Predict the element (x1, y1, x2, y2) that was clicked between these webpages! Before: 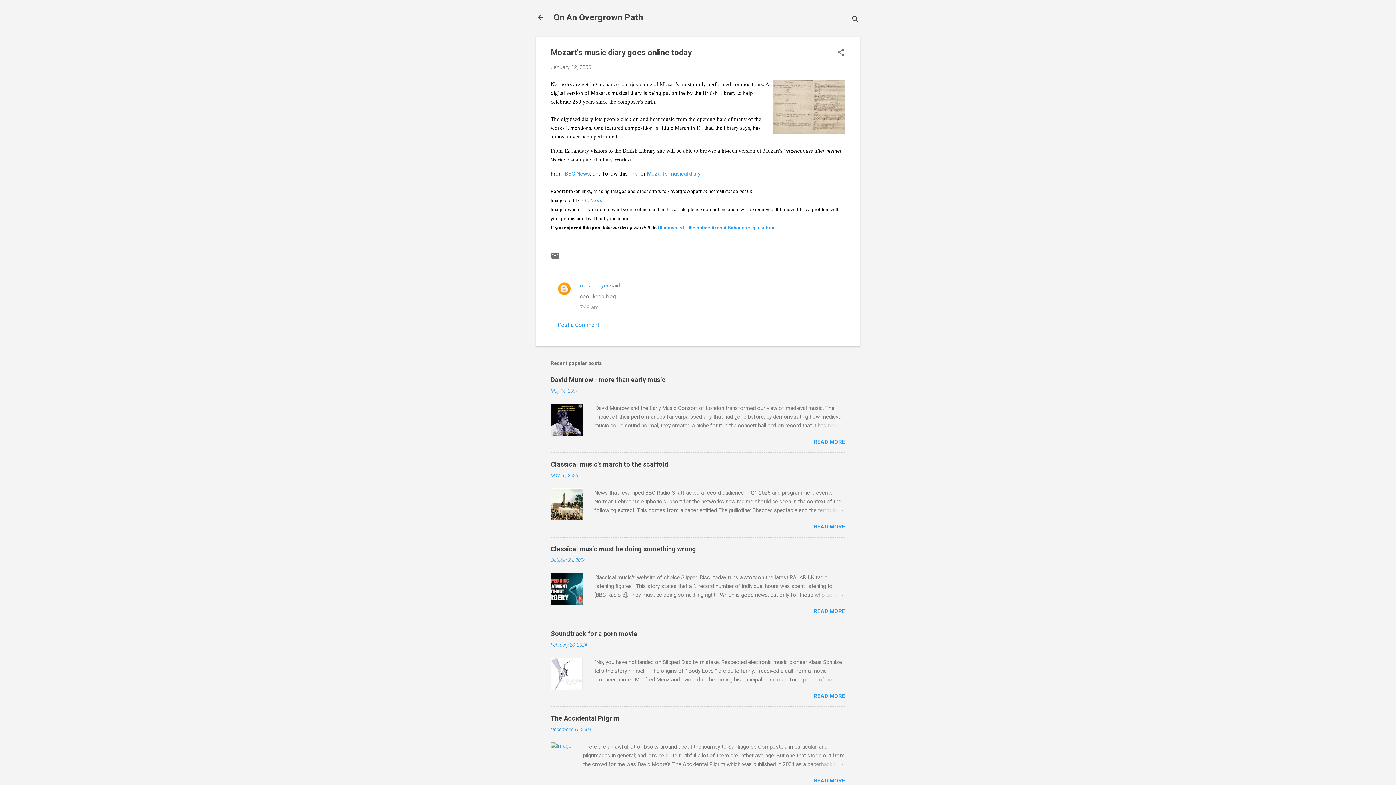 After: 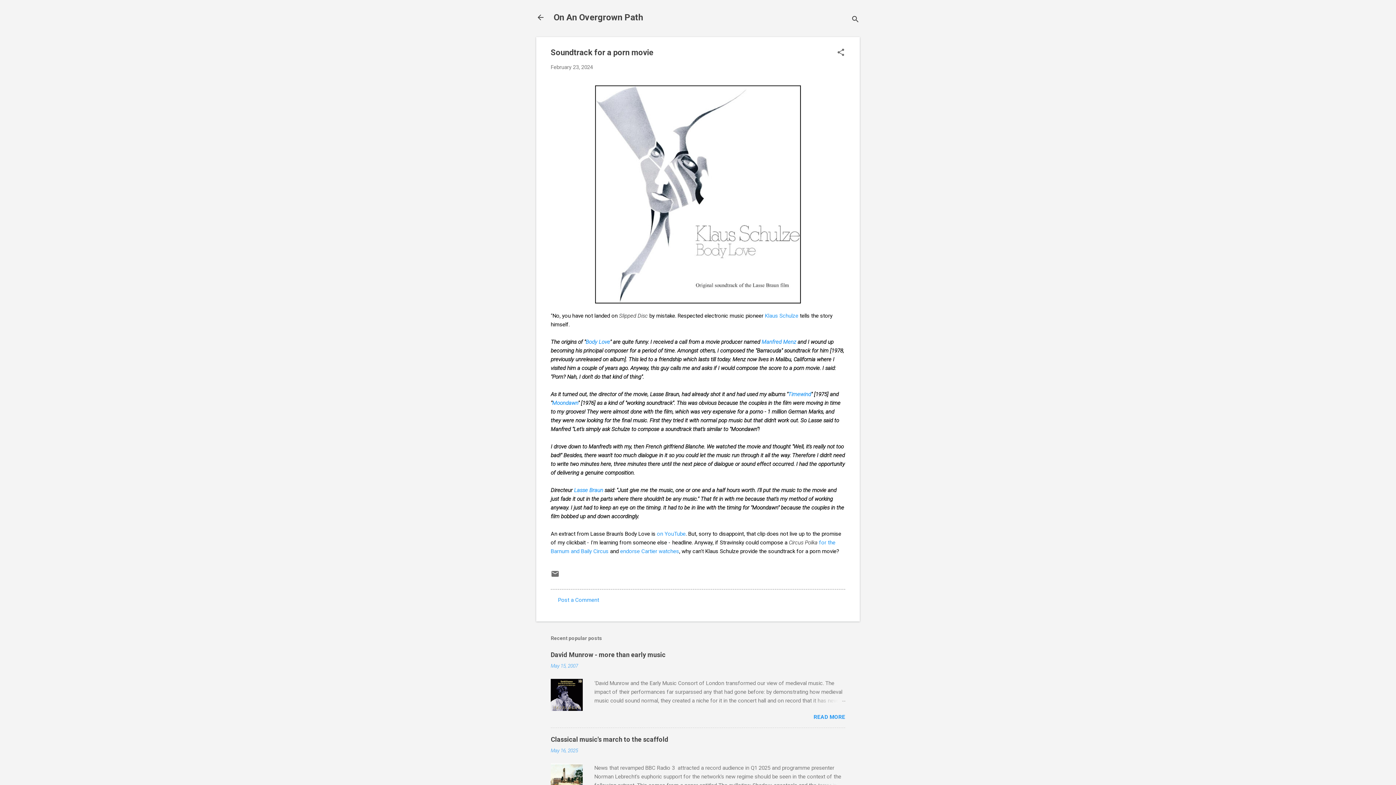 Action: bbox: (550, 685, 582, 691)